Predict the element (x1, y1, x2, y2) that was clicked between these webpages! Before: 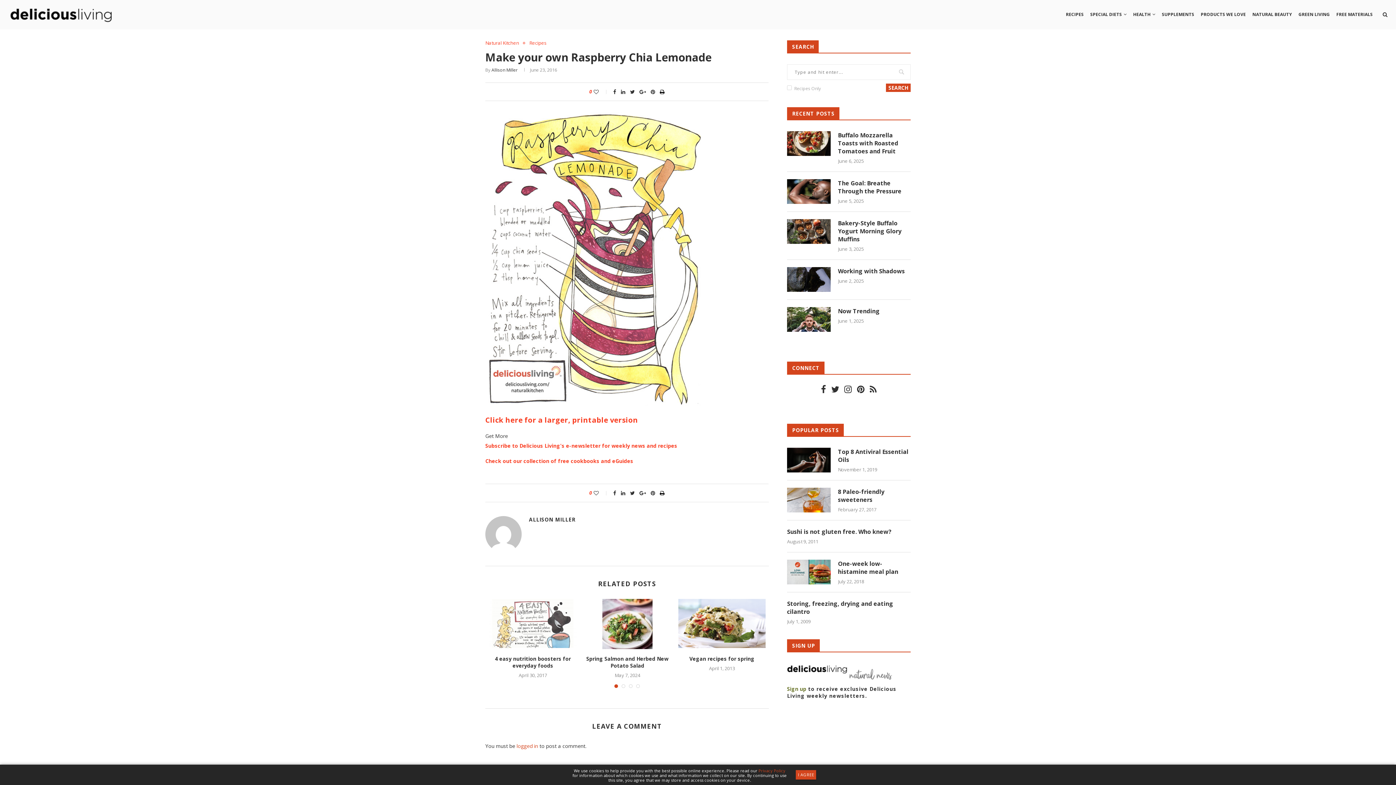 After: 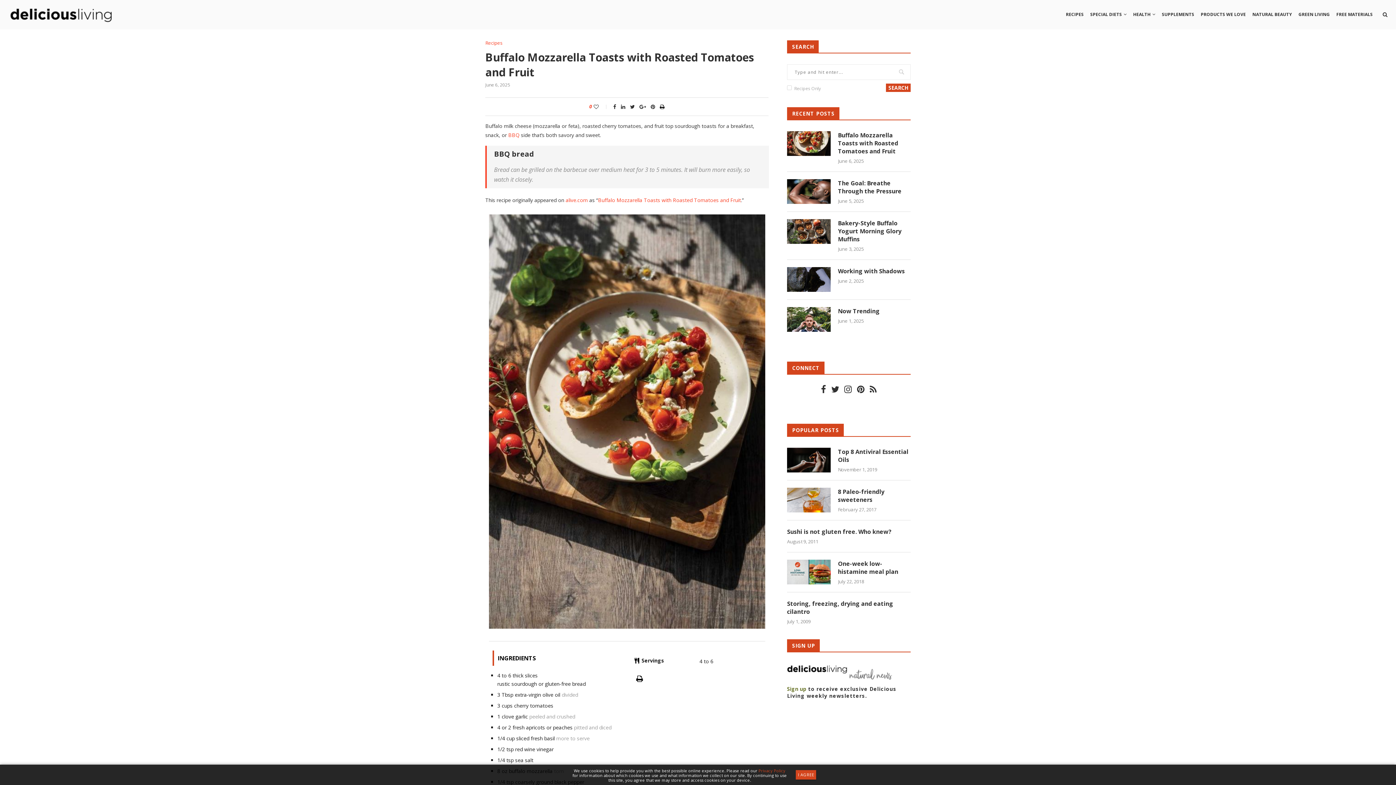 Action: bbox: (787, 131, 830, 156)